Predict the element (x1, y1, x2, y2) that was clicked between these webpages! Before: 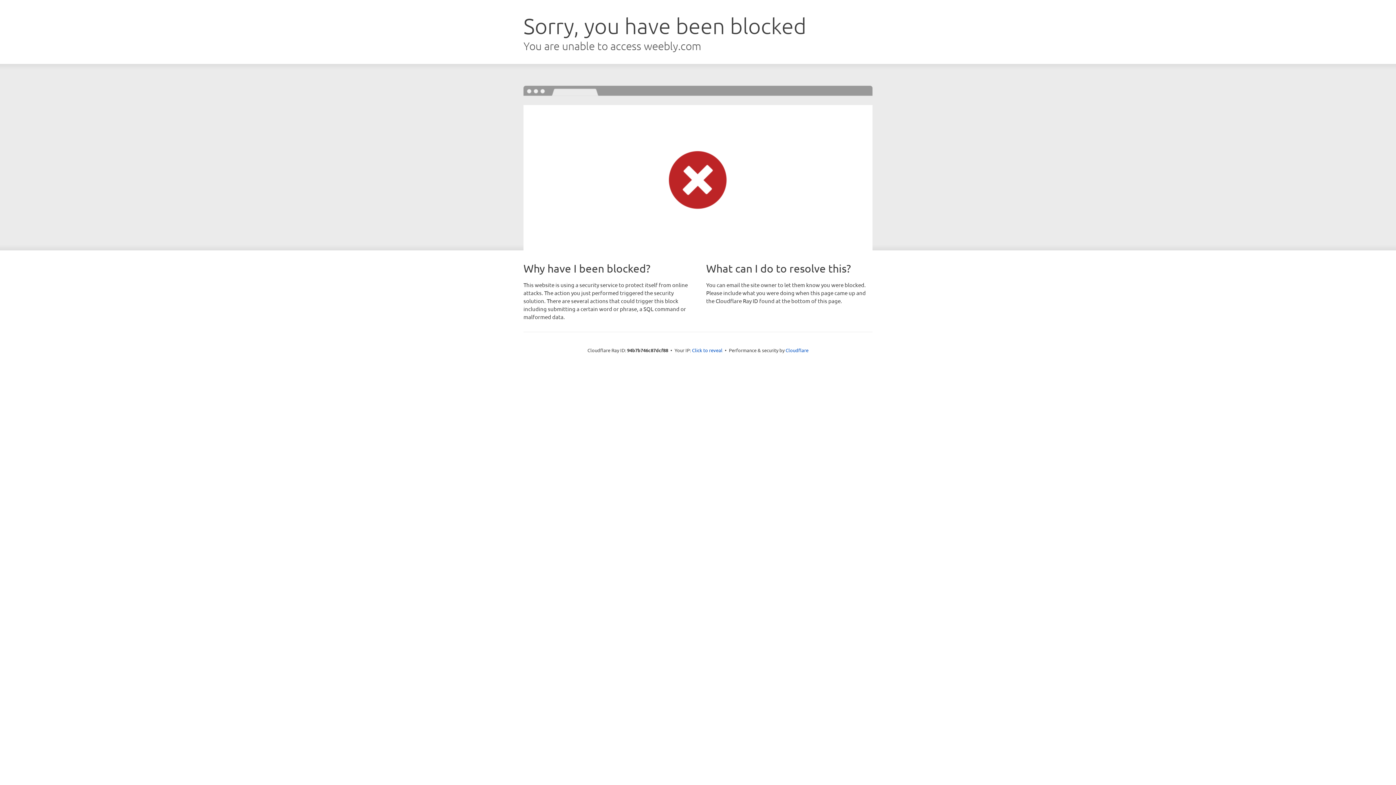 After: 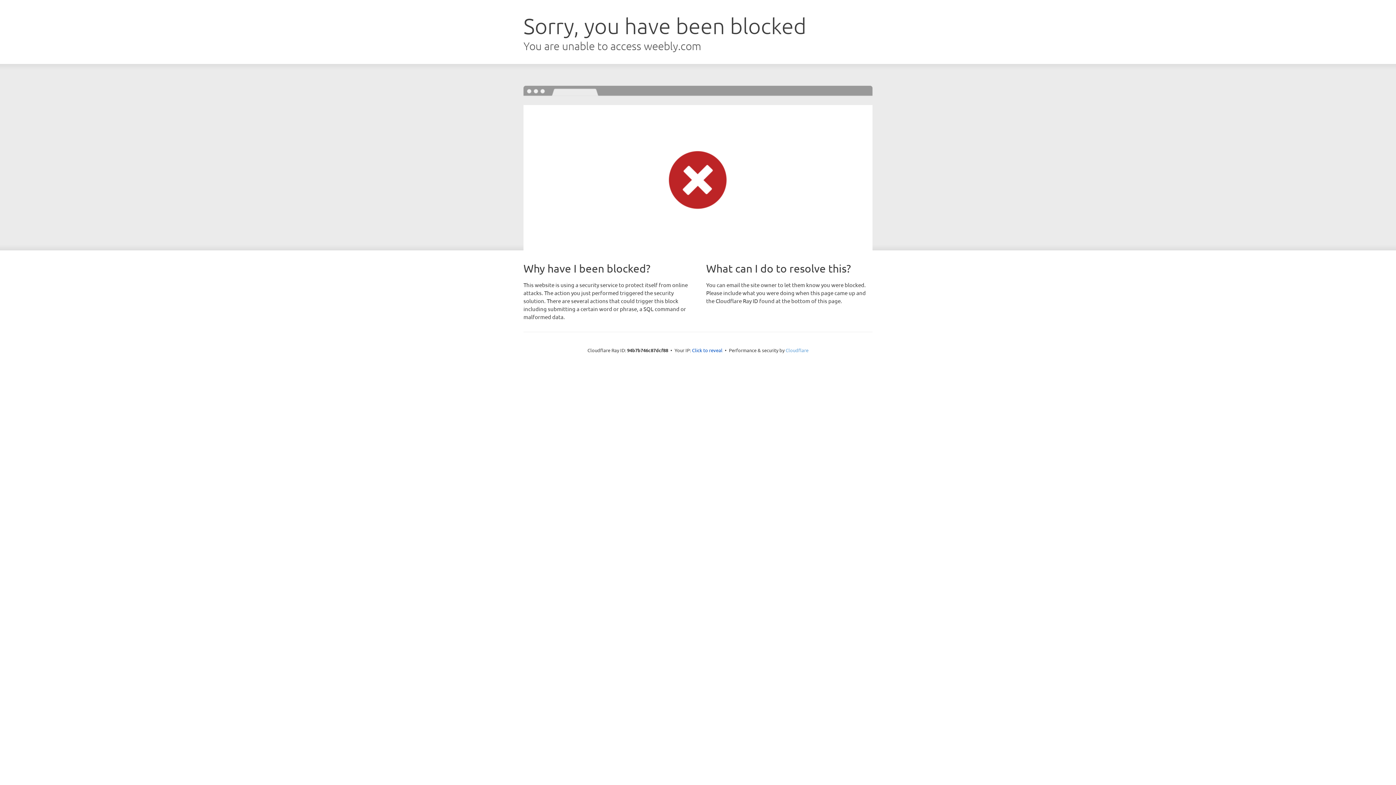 Action: label: Cloudflare bbox: (785, 347, 808, 353)